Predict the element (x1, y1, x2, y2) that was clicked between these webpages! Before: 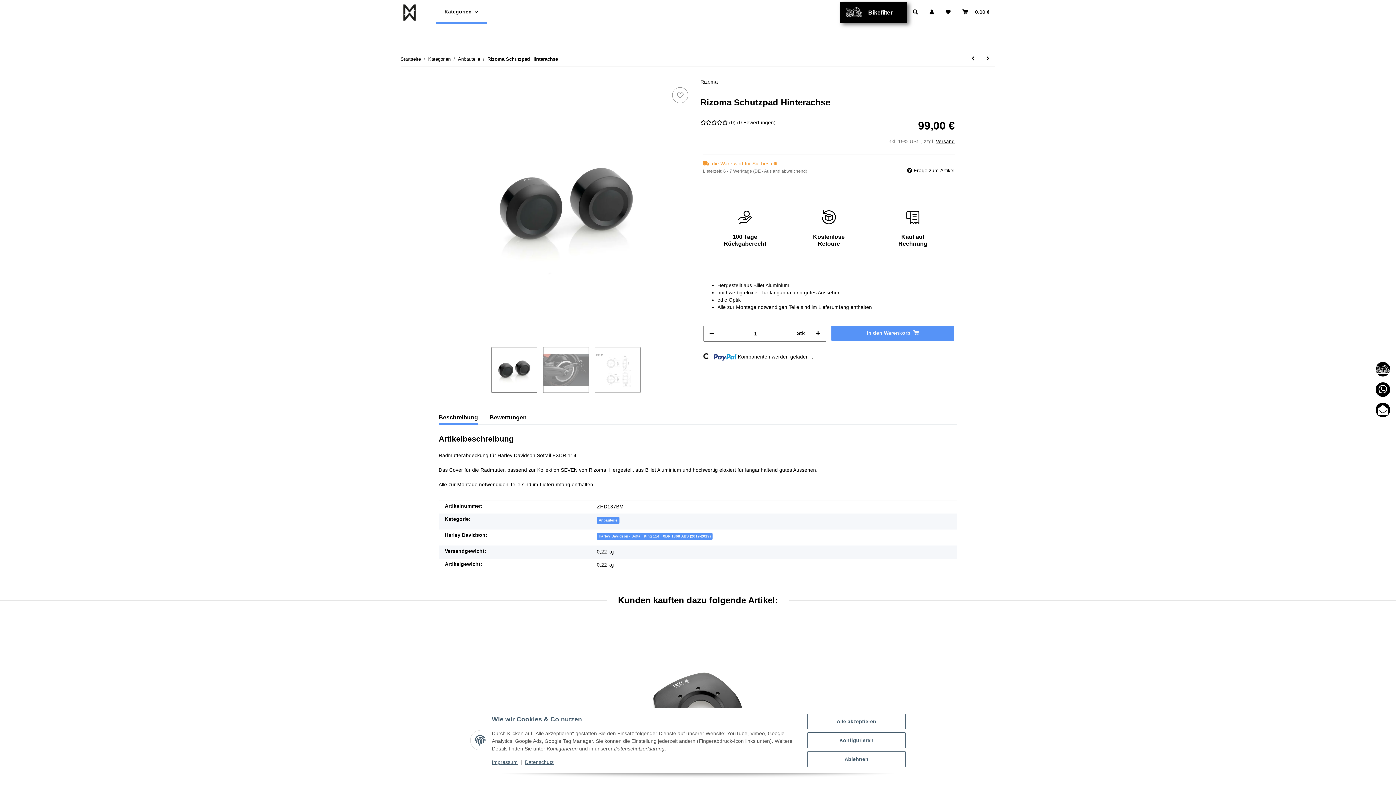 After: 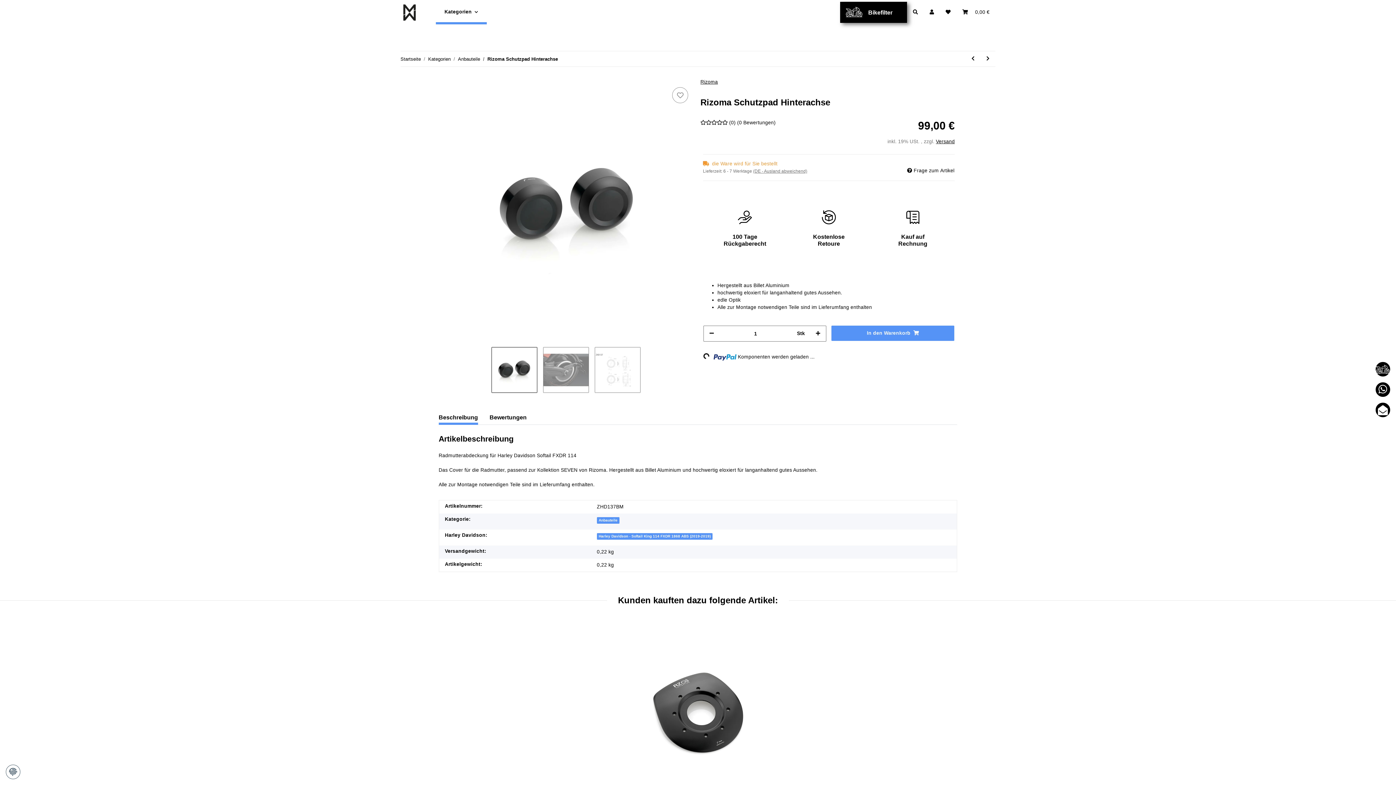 Action: bbox: (807, 751, 905, 767) label: Ablehnen